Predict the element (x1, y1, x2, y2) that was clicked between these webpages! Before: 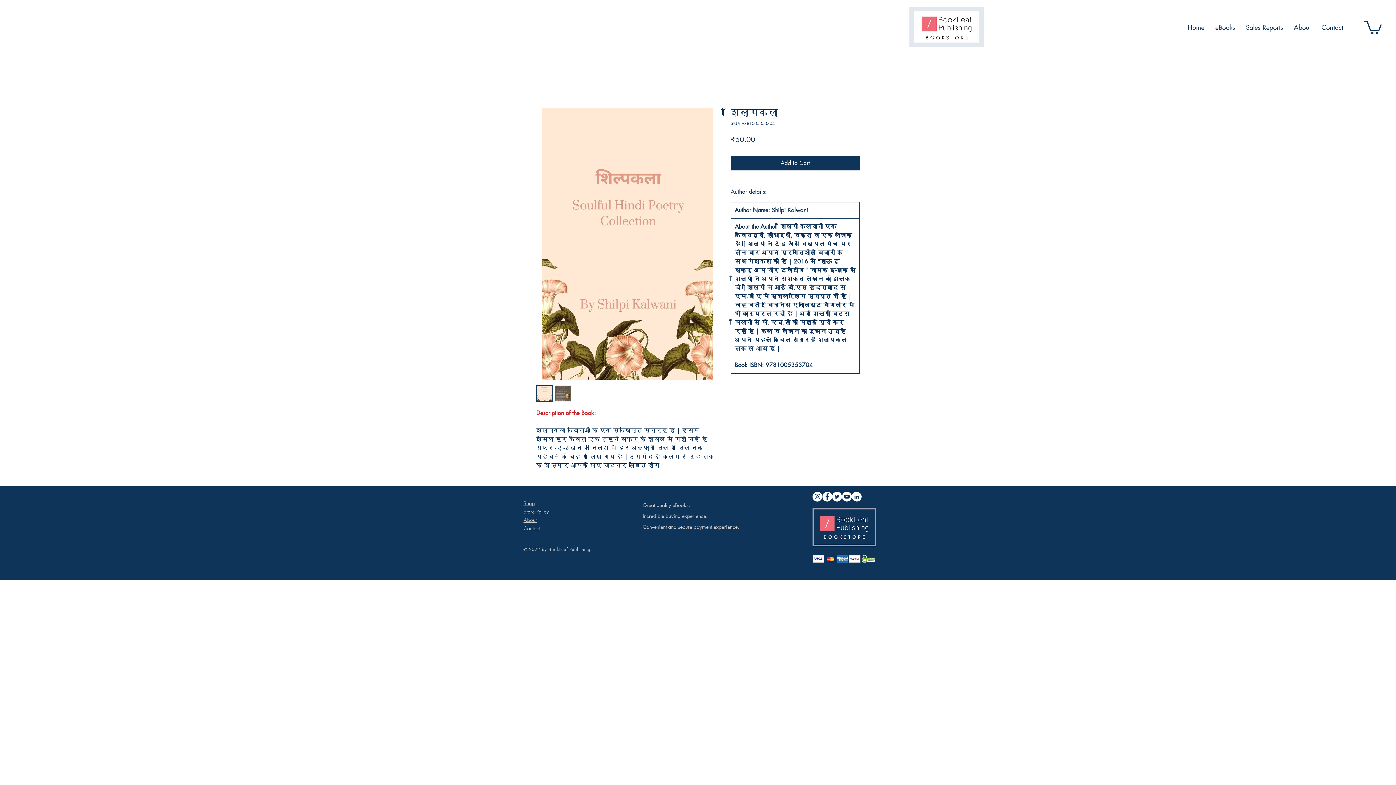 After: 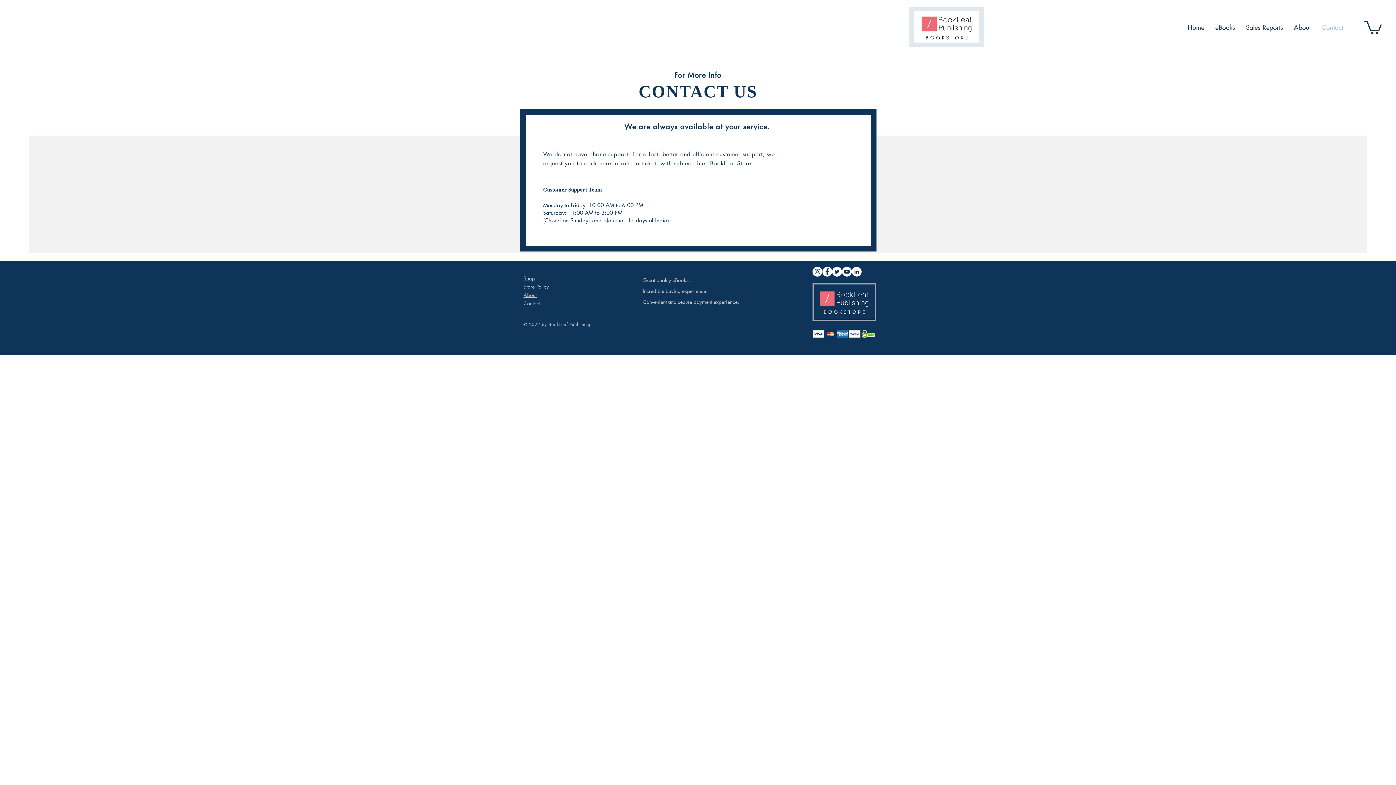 Action: bbox: (523, 525, 540, 532) label: Contact